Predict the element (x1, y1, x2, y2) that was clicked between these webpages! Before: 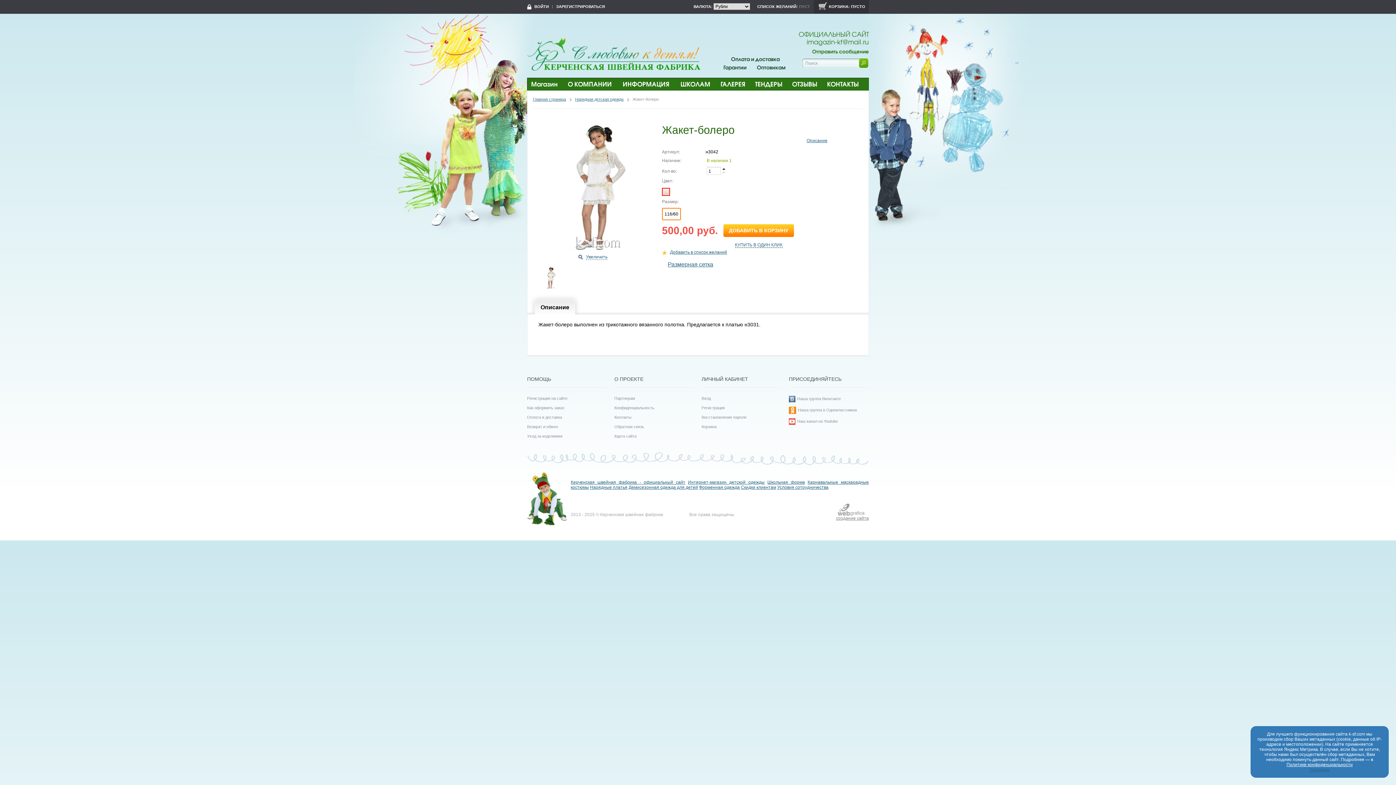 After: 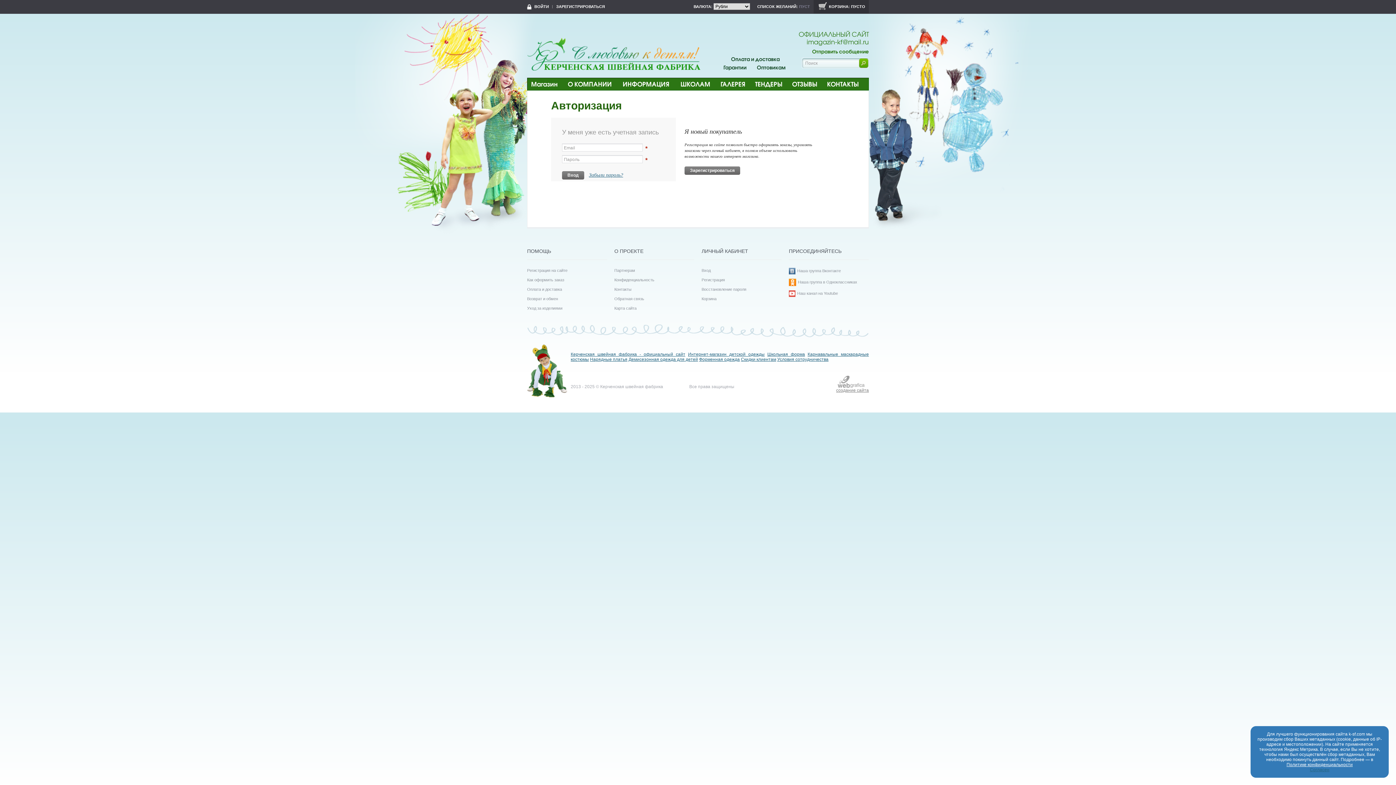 Action: label: Вход bbox: (701, 396, 710, 400)